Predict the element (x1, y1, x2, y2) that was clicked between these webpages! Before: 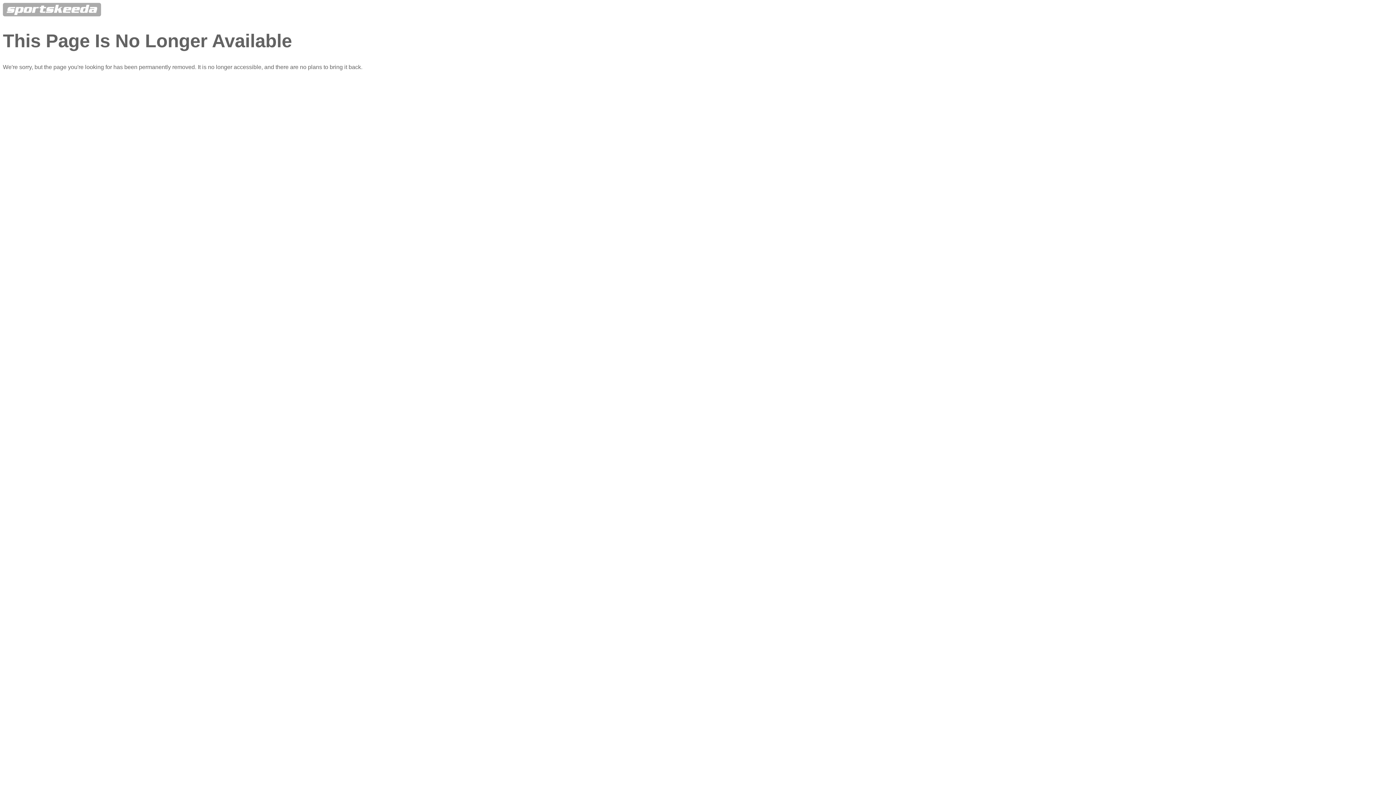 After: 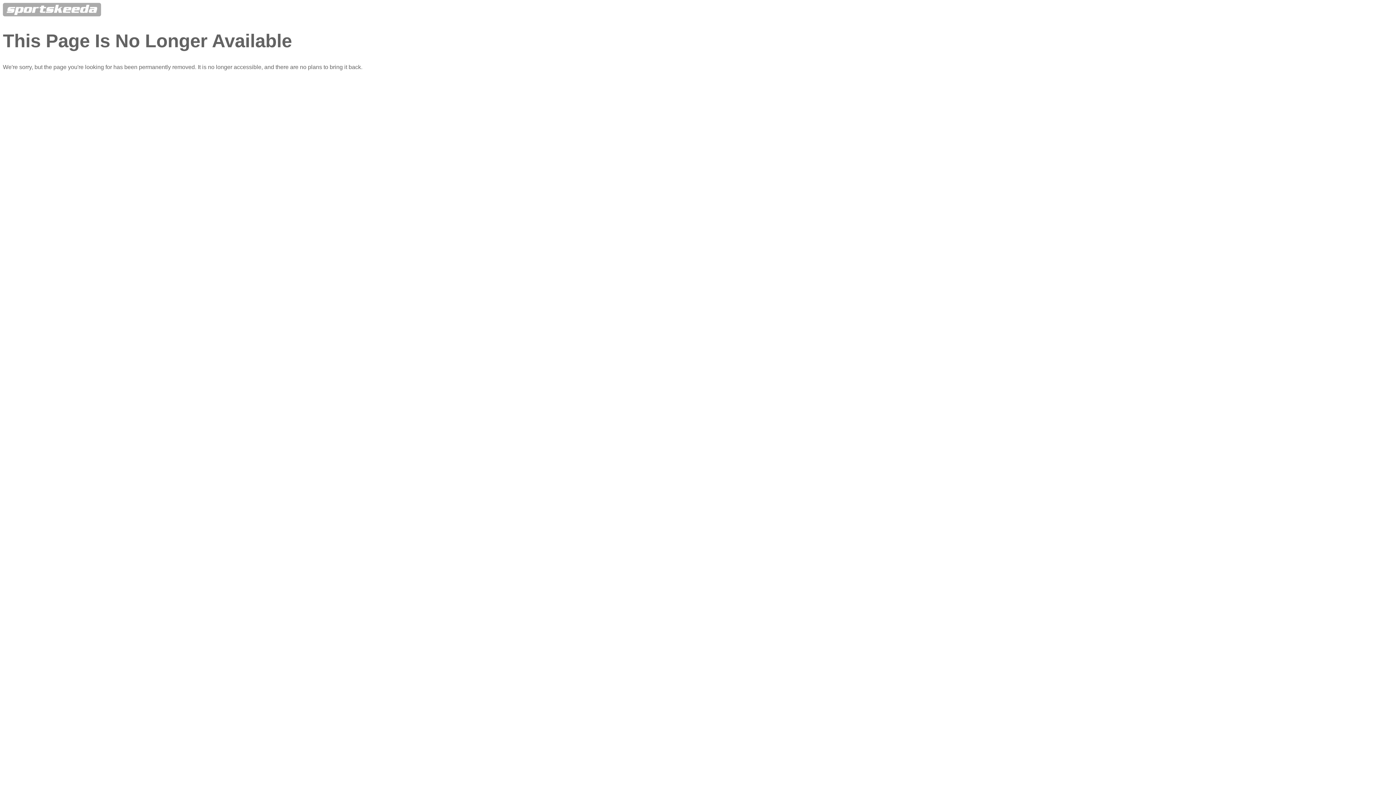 Action: bbox: (2, 11, 101, 17)